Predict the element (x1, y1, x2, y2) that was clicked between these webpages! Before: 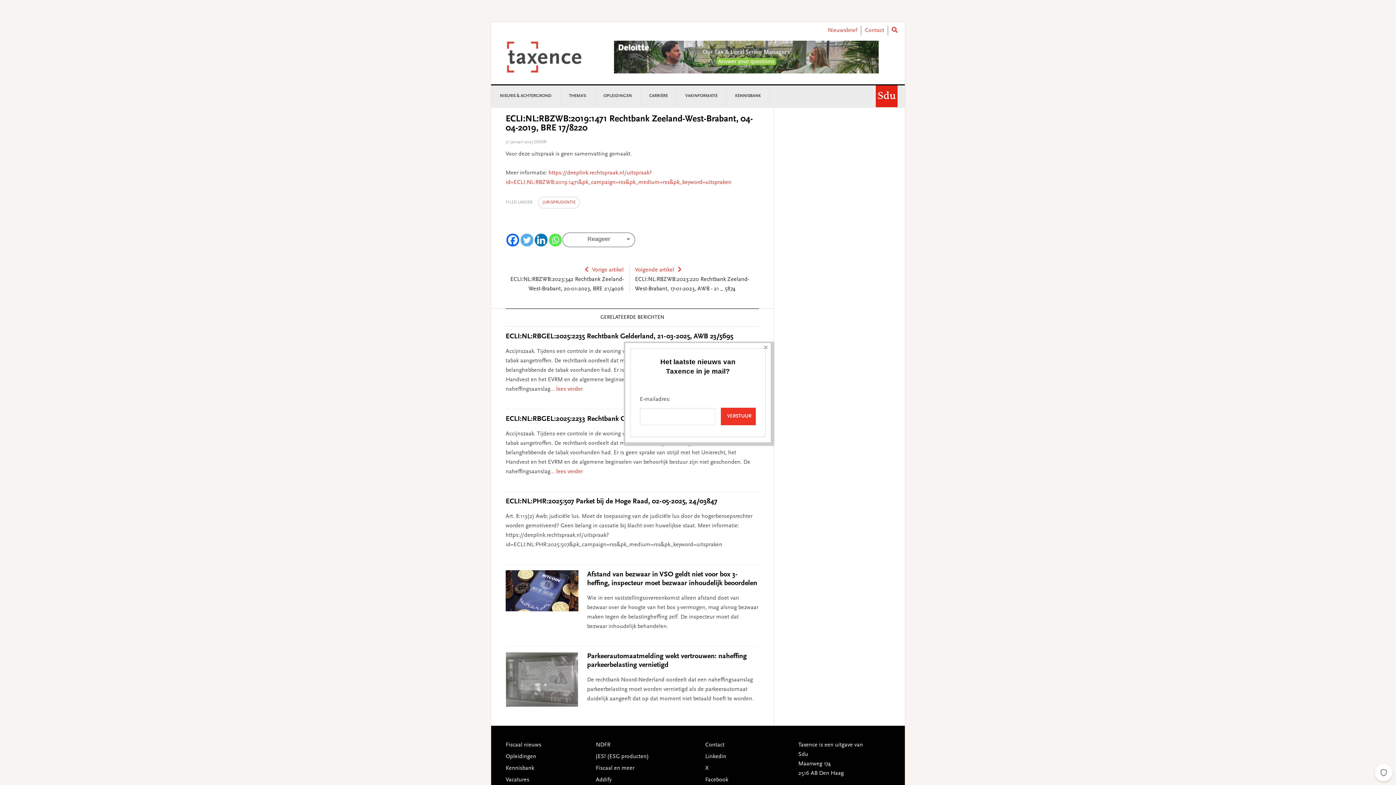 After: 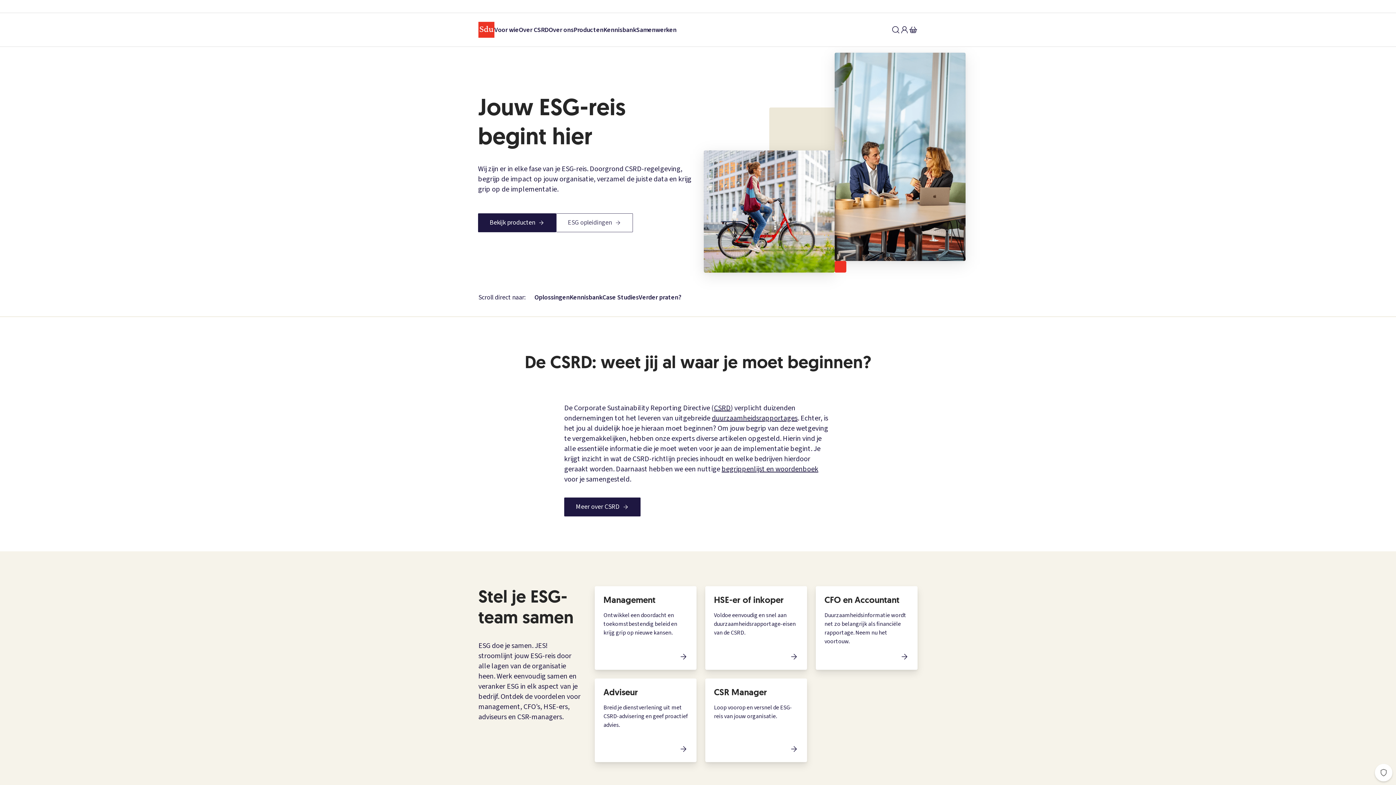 Action: label: JES! (ESG producten) bbox: (596, 754, 649, 760)